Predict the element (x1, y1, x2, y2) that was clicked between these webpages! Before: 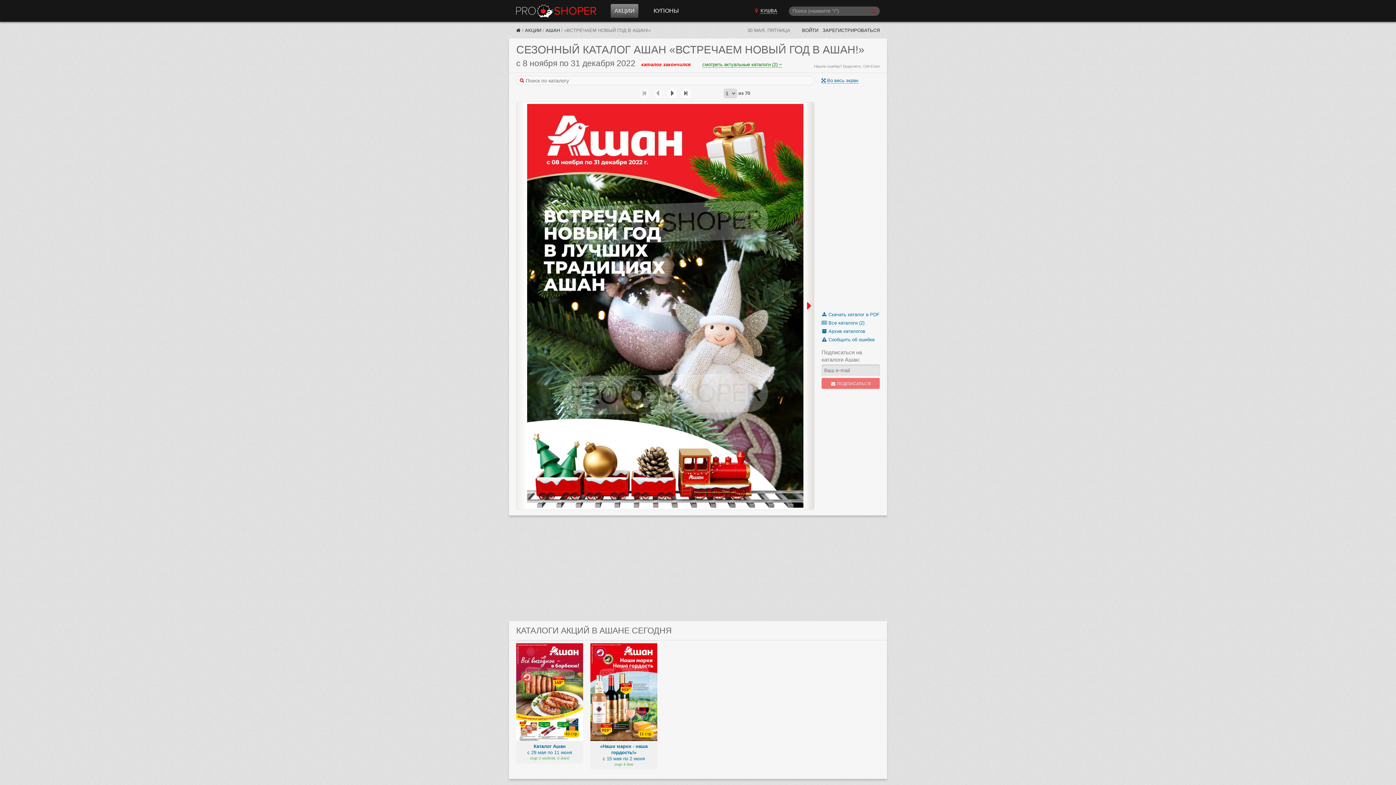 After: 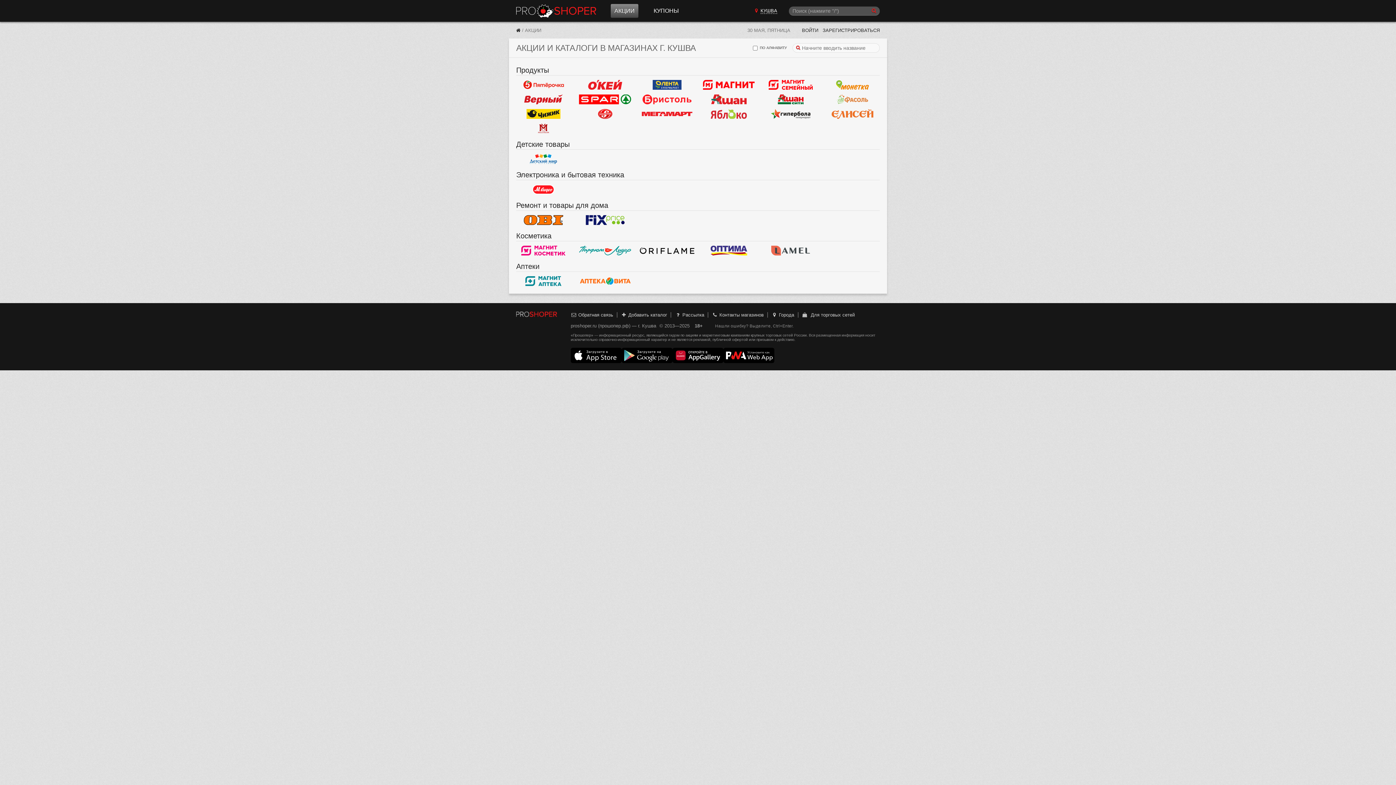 Action: bbox: (525, 27, 541, 33) label: АКЦИИ